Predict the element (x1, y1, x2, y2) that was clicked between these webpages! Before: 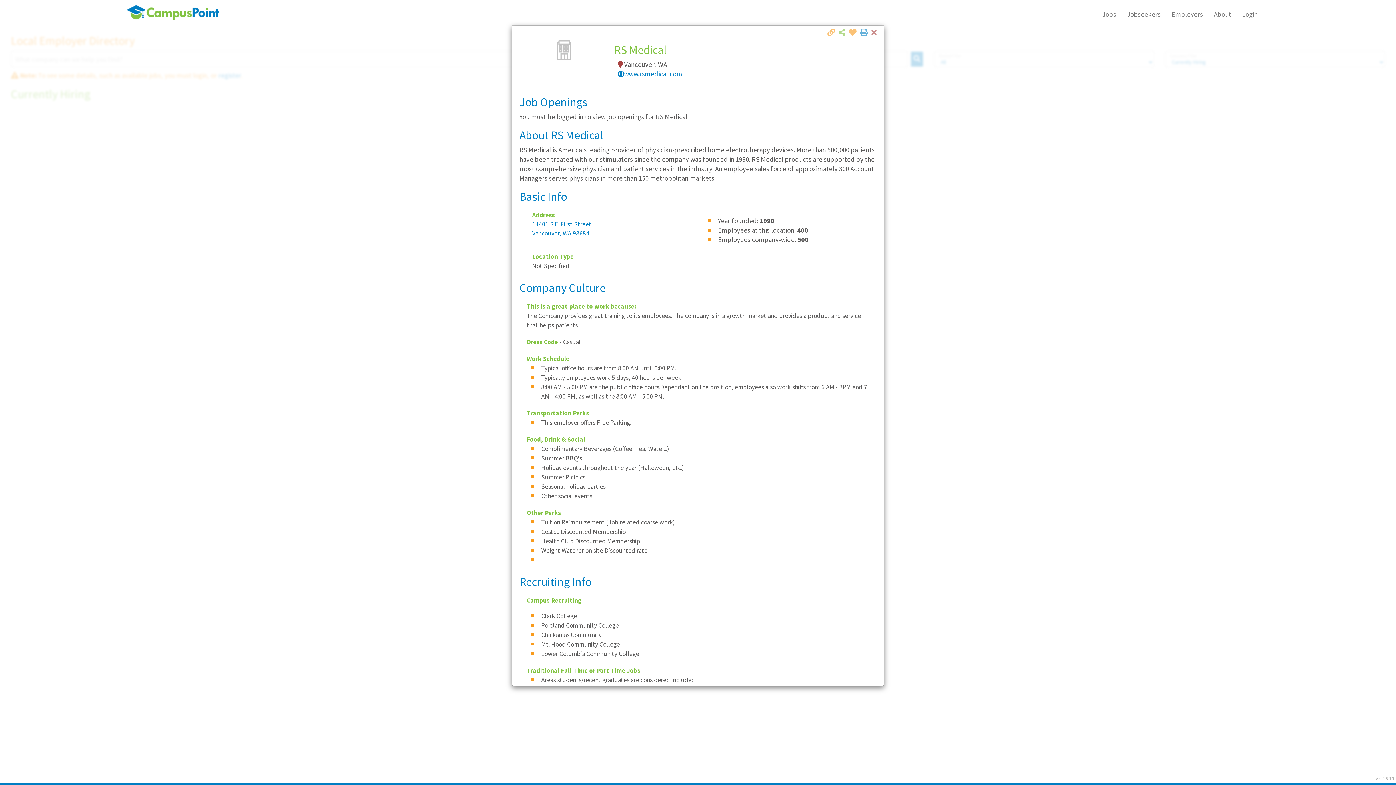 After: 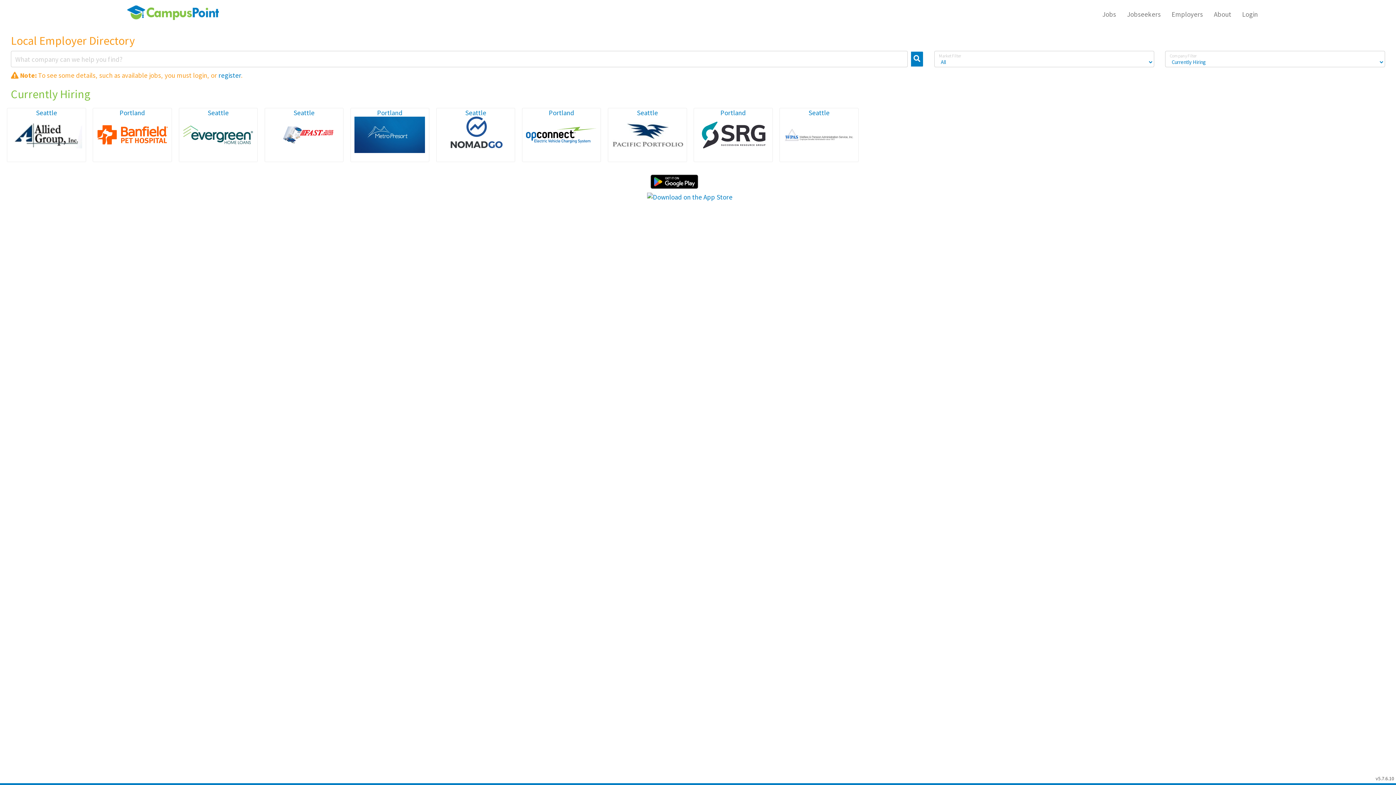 Action: label: Close bbox: (868, 28, 876, 36)